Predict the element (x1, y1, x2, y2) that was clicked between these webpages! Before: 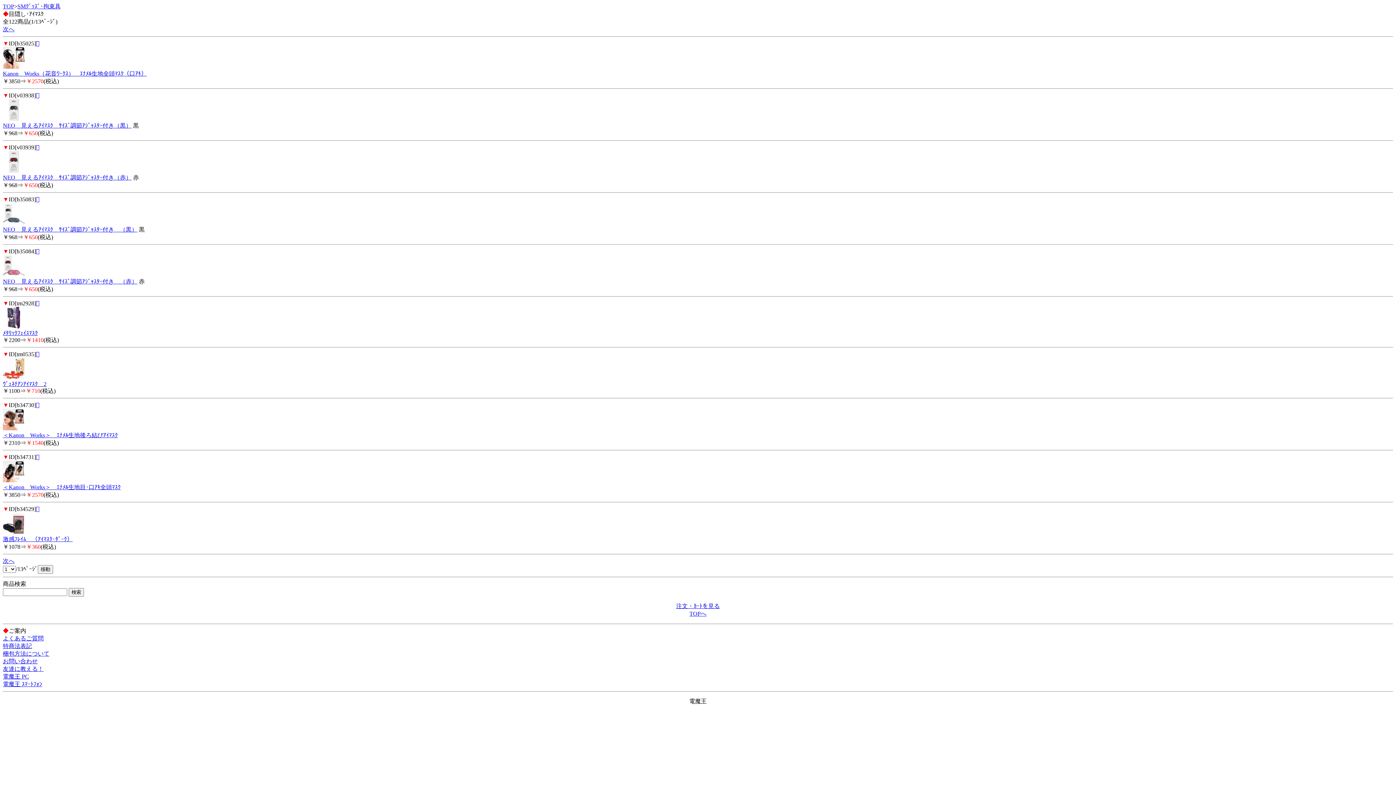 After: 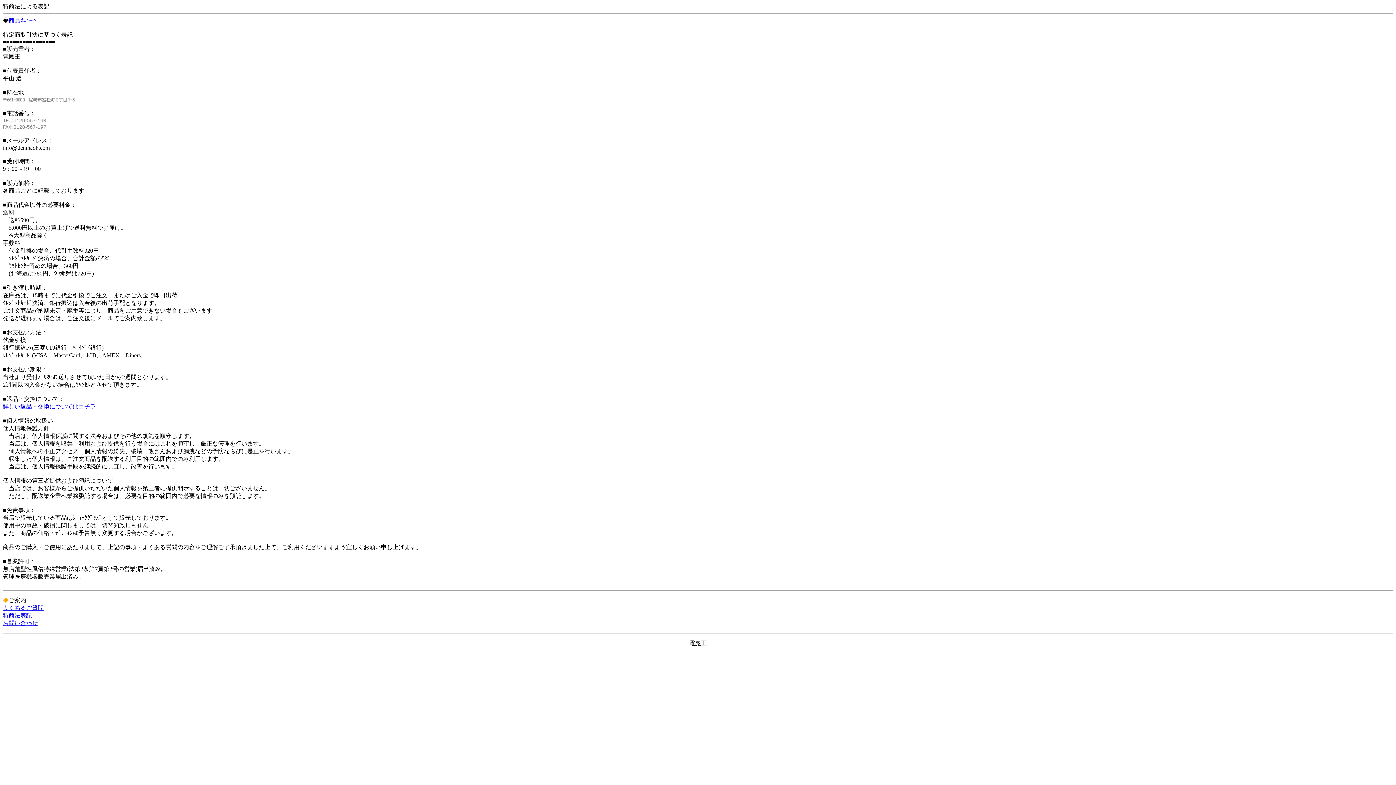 Action: label: 特商法表記 bbox: (2, 643, 32, 649)